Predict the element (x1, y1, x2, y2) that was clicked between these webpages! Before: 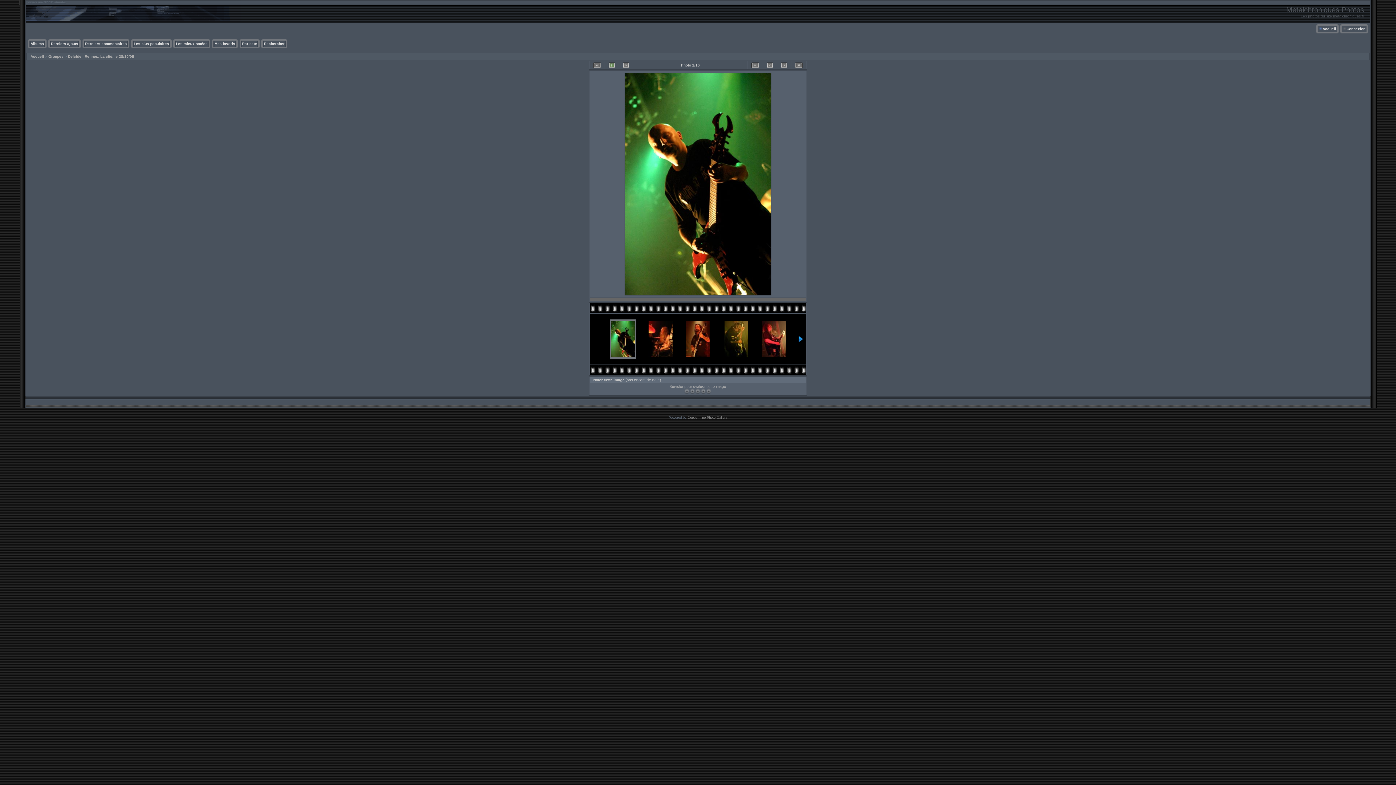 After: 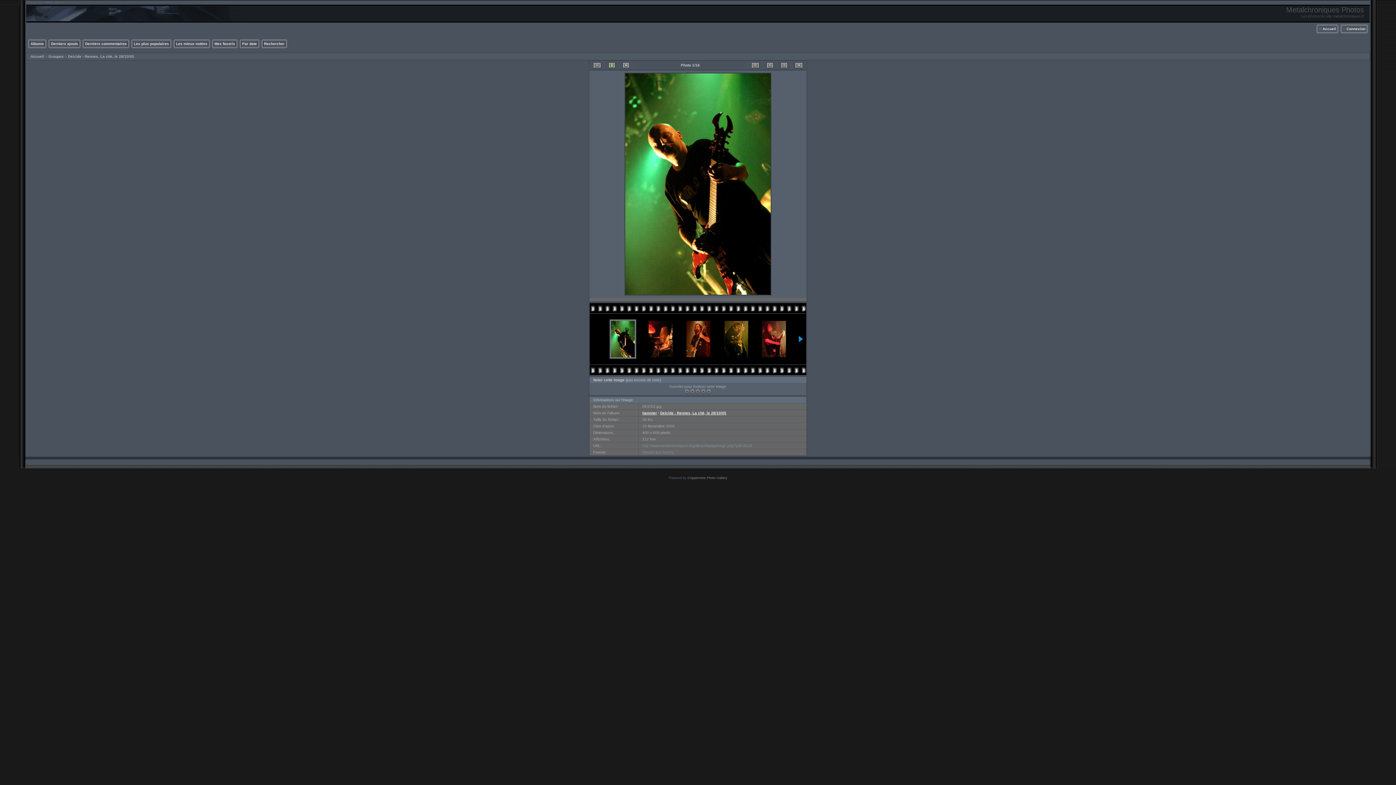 Action: bbox: (605, 61, 618, 69)